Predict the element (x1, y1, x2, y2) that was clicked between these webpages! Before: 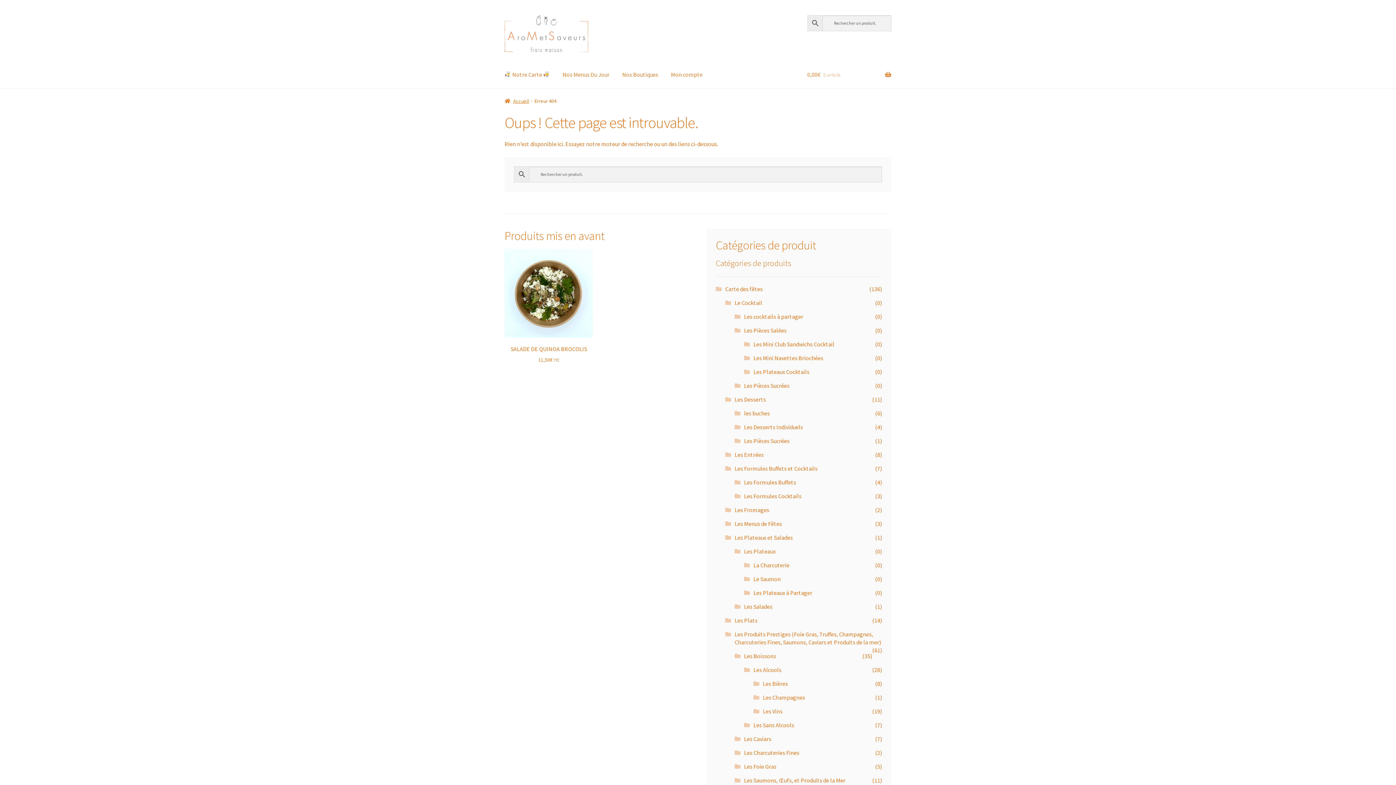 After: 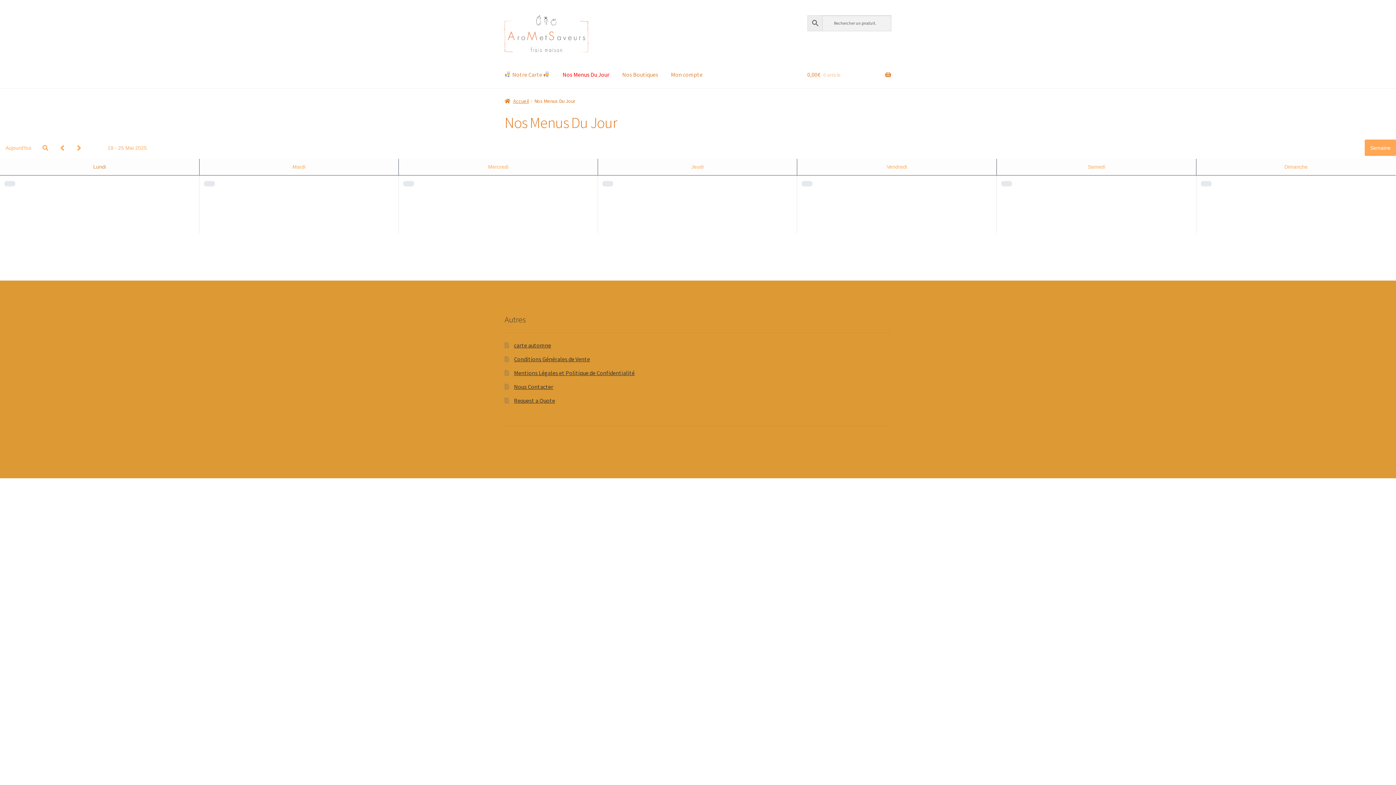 Action: bbox: (556, 60, 615, 88) label: Nos Menus Du Jour